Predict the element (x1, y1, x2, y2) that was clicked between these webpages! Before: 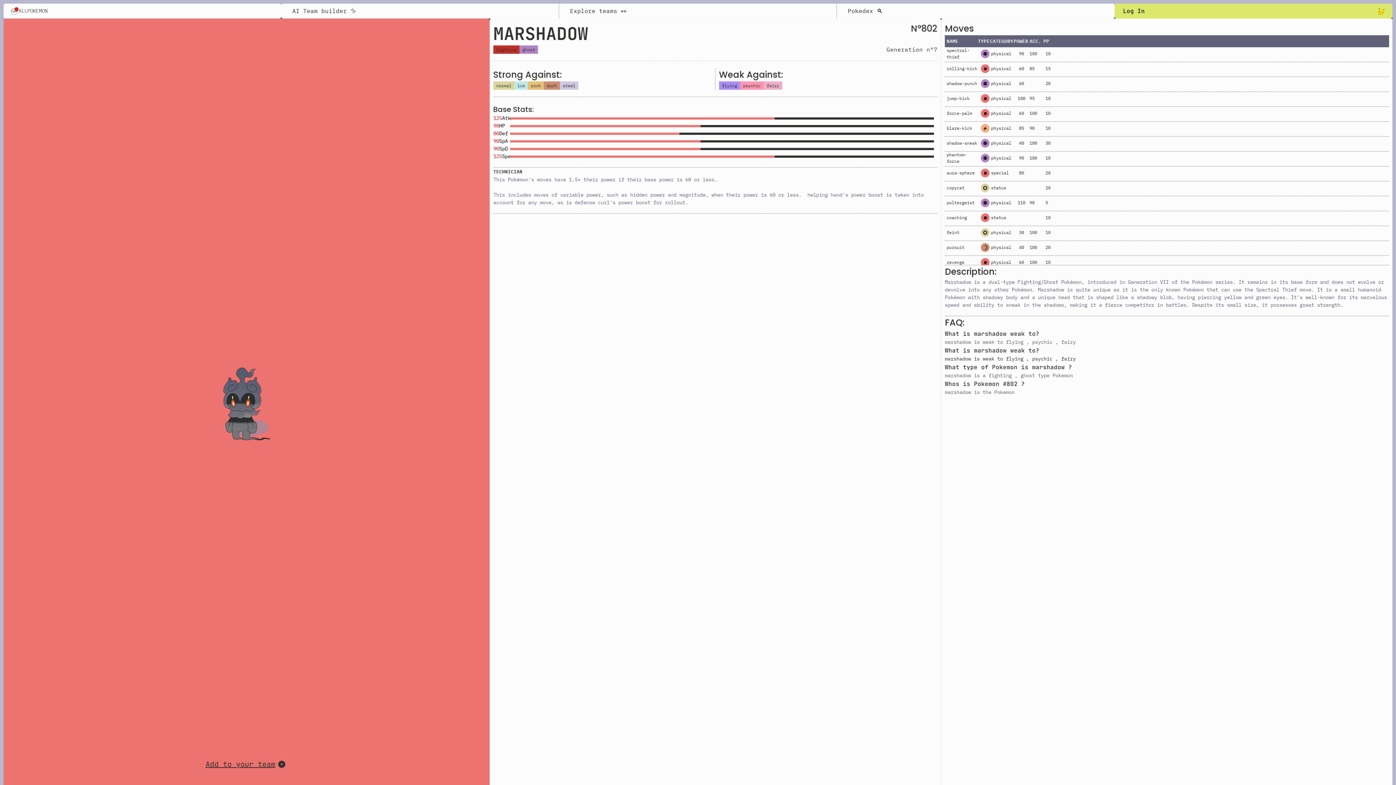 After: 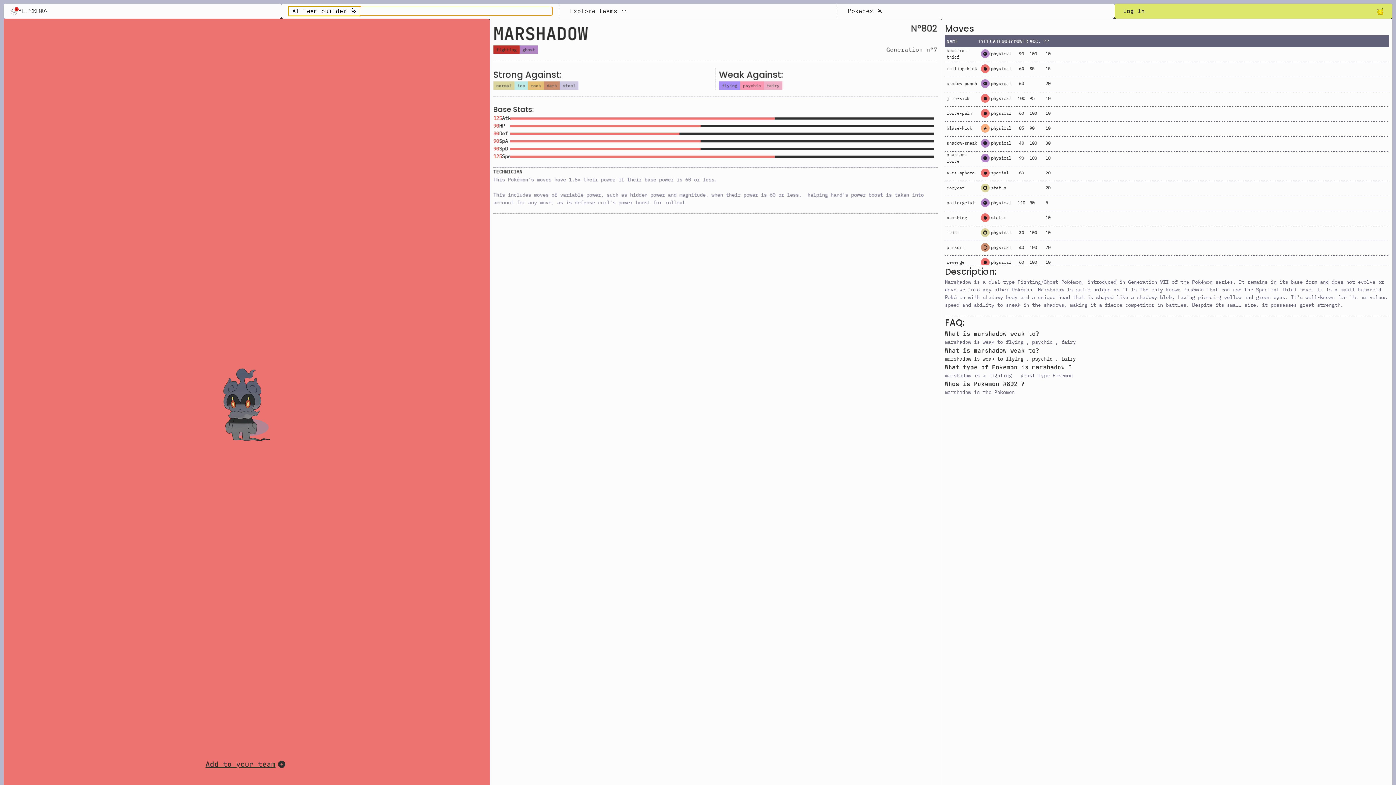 Action: label: AI Team builder ✨ bbox: (288, 7, 552, 14)